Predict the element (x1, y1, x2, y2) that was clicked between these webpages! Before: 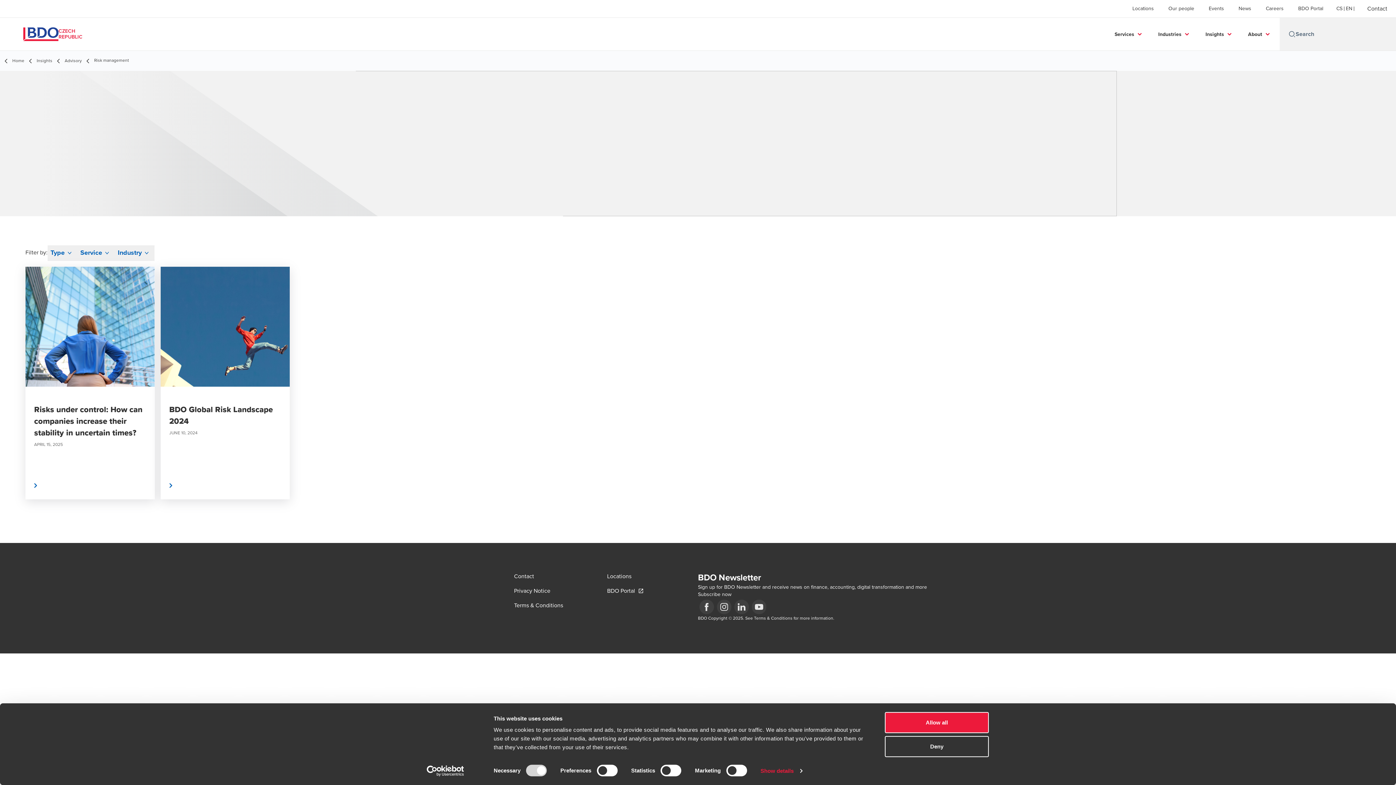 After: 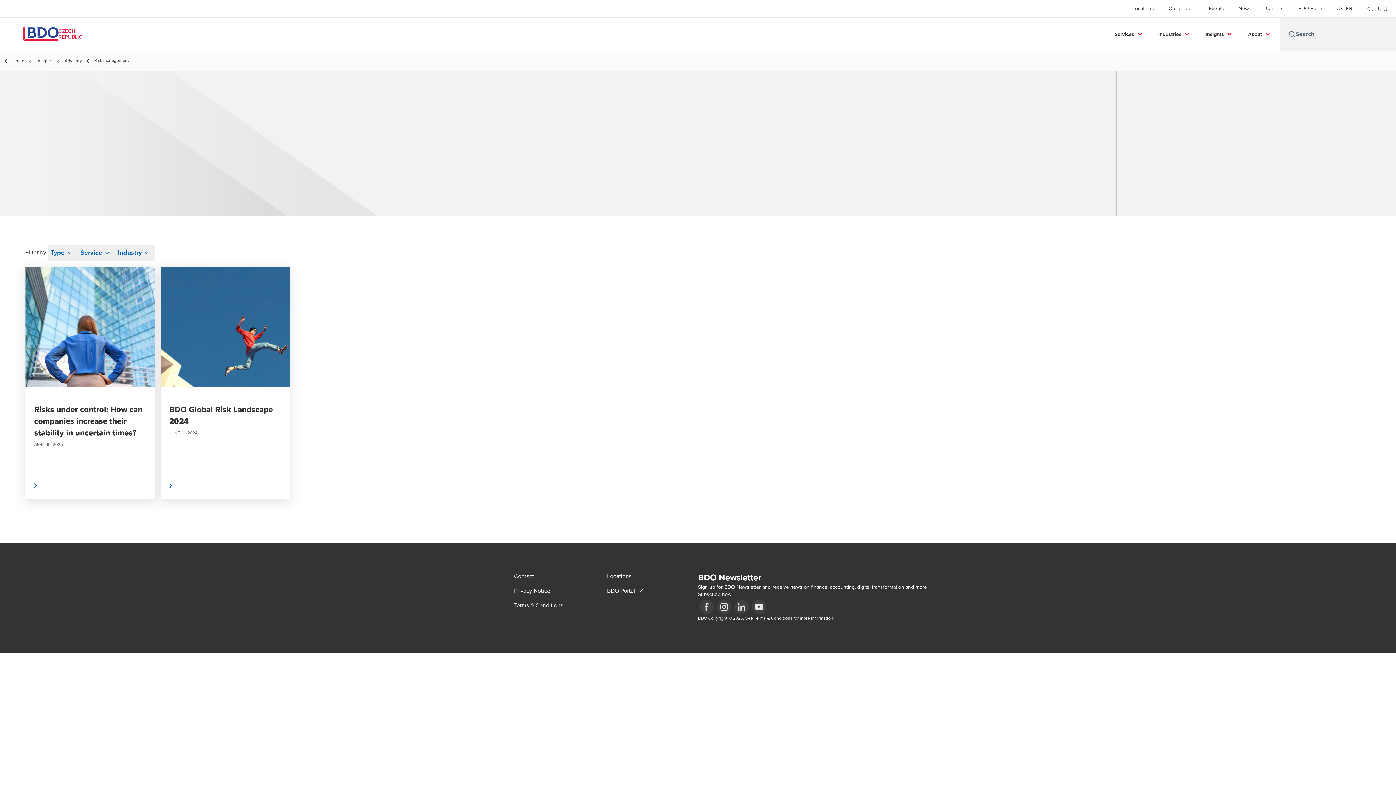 Action: bbox: (885, 712, 989, 733) label: Allow all